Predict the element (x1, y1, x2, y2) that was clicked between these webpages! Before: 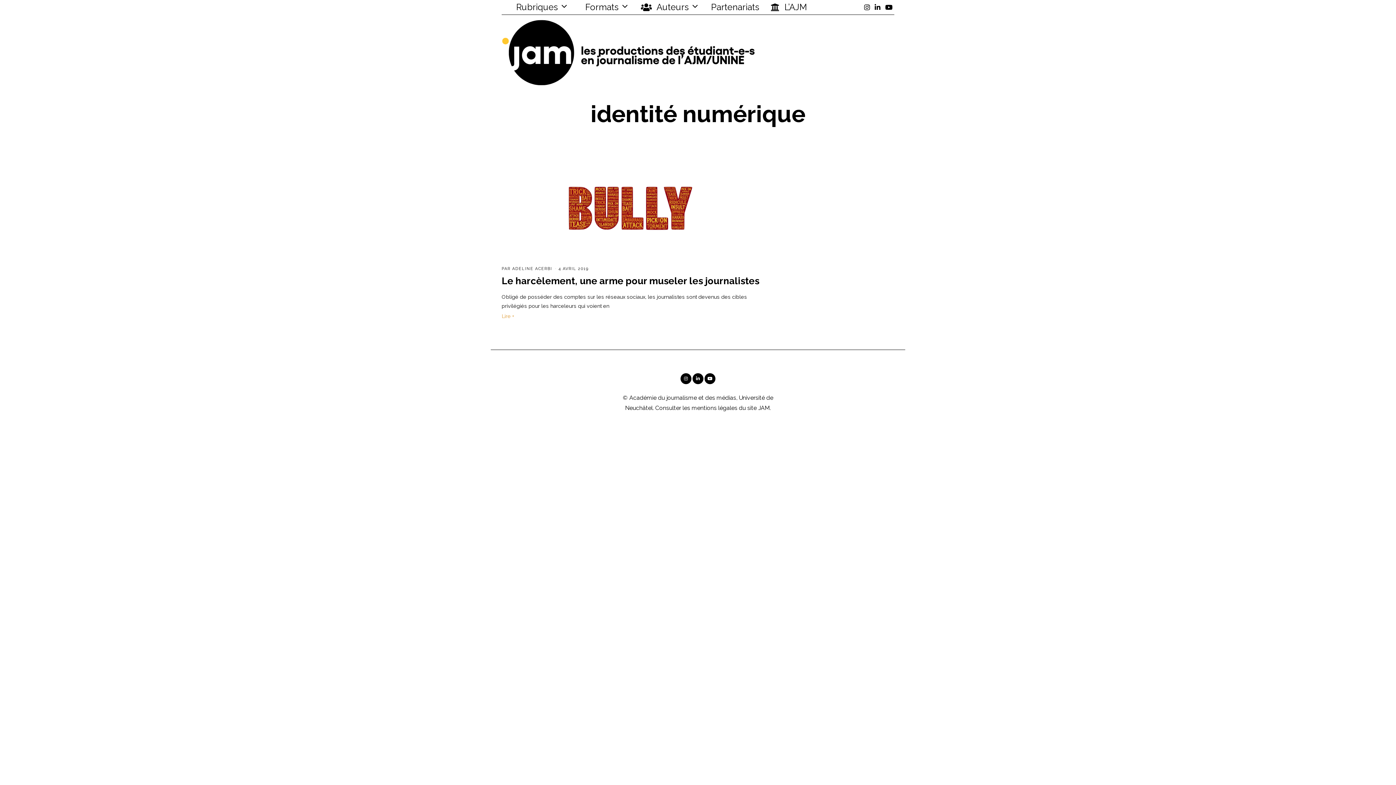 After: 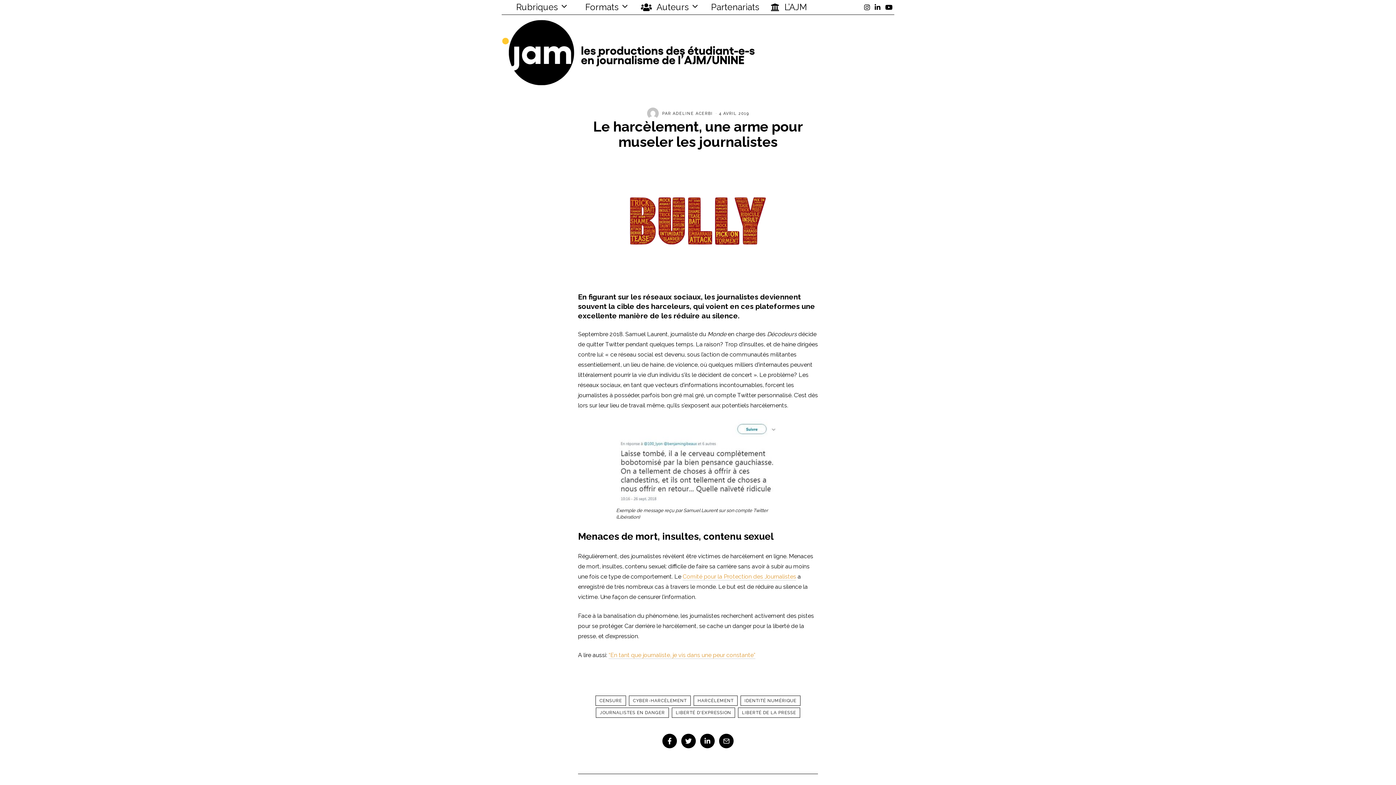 Action: label: Lire + bbox: (501, 311, 514, 320)